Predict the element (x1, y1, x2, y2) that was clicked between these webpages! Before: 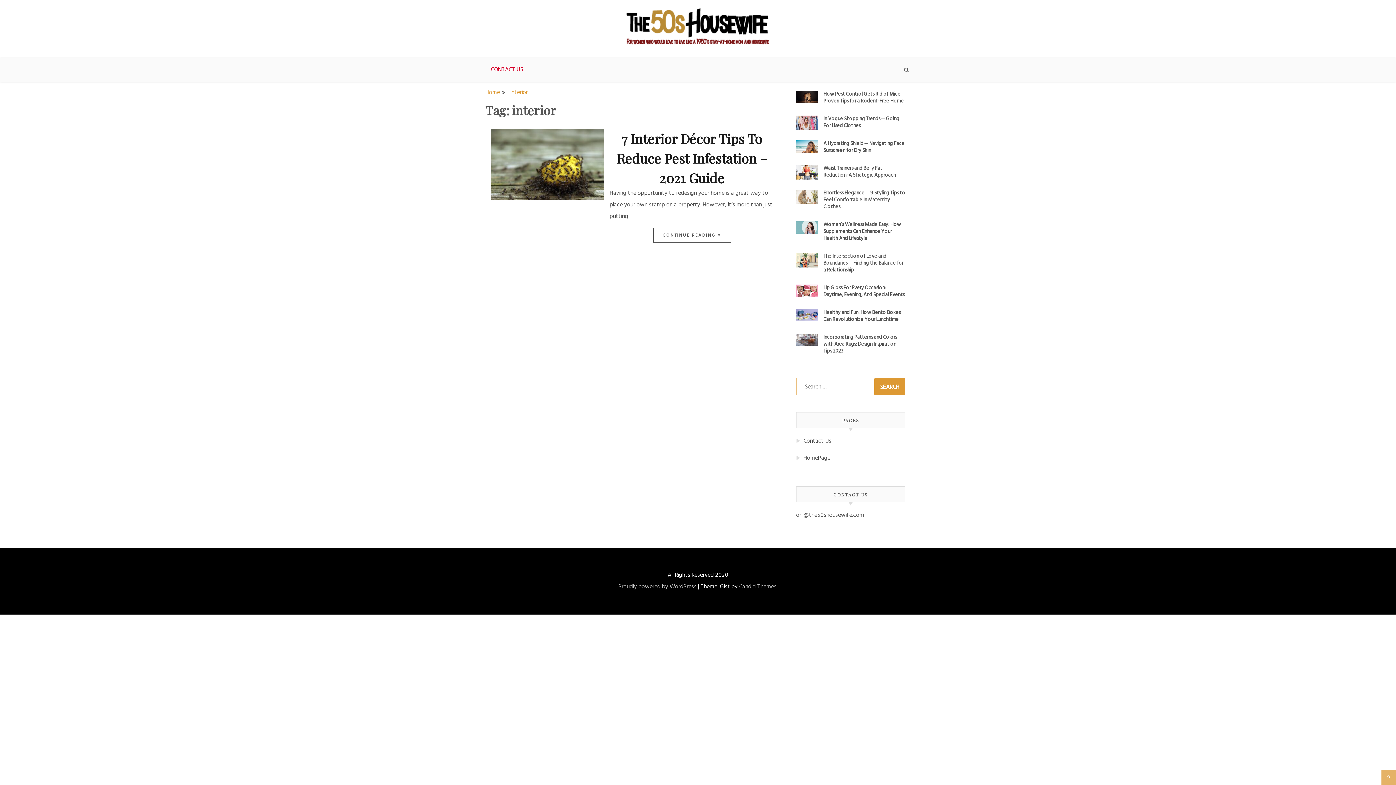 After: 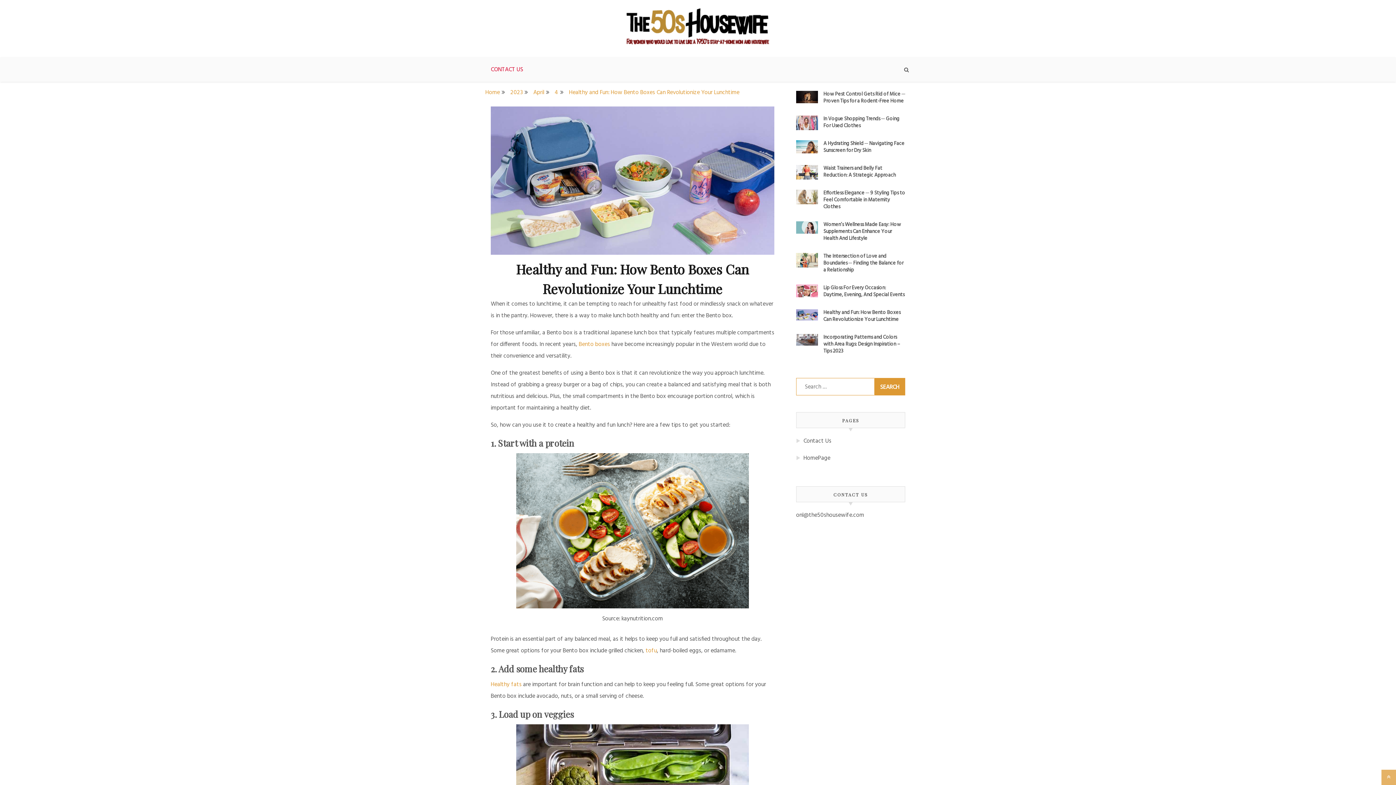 Action: bbox: (823, 308, 900, 324) label: Healthy and Fun: How Bento Boxes Can Revolutionize Your Lunchtime